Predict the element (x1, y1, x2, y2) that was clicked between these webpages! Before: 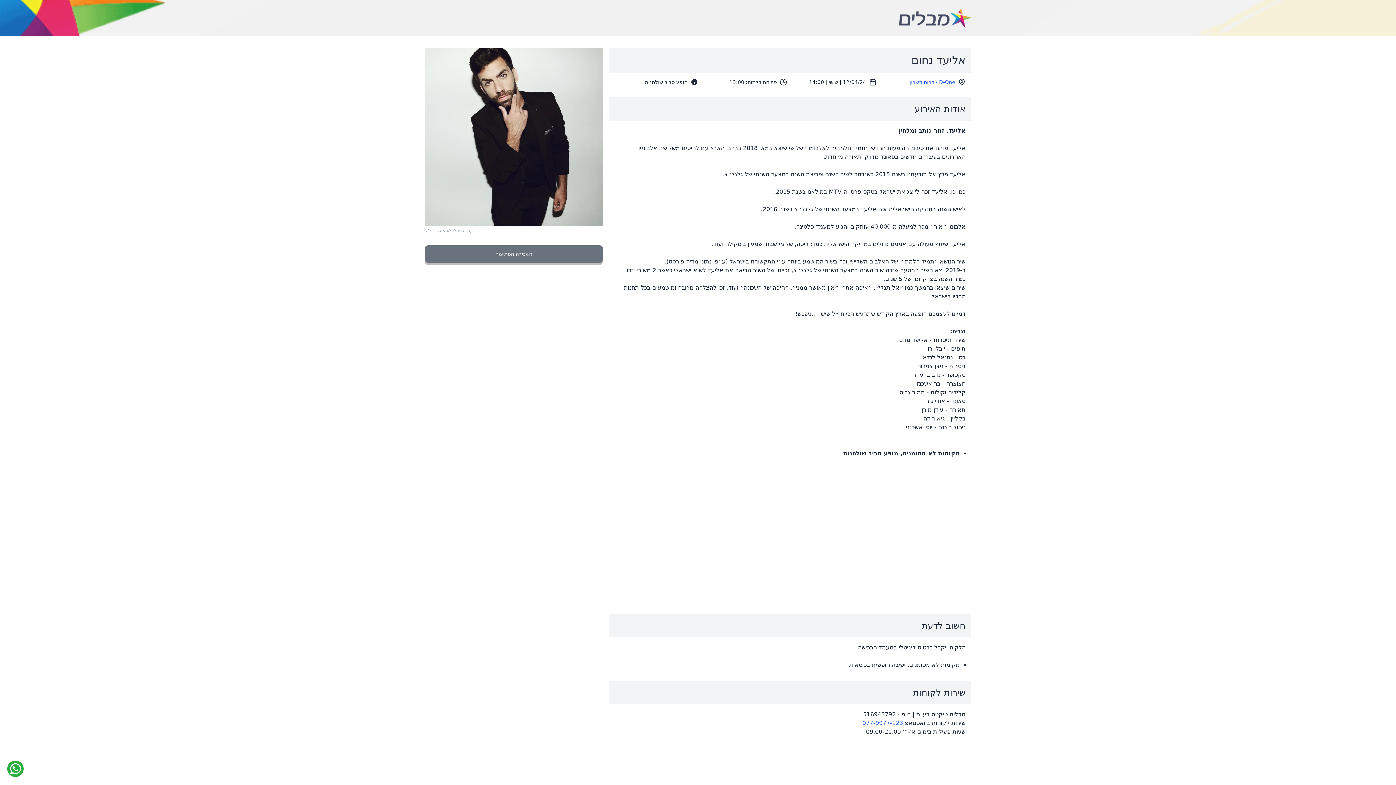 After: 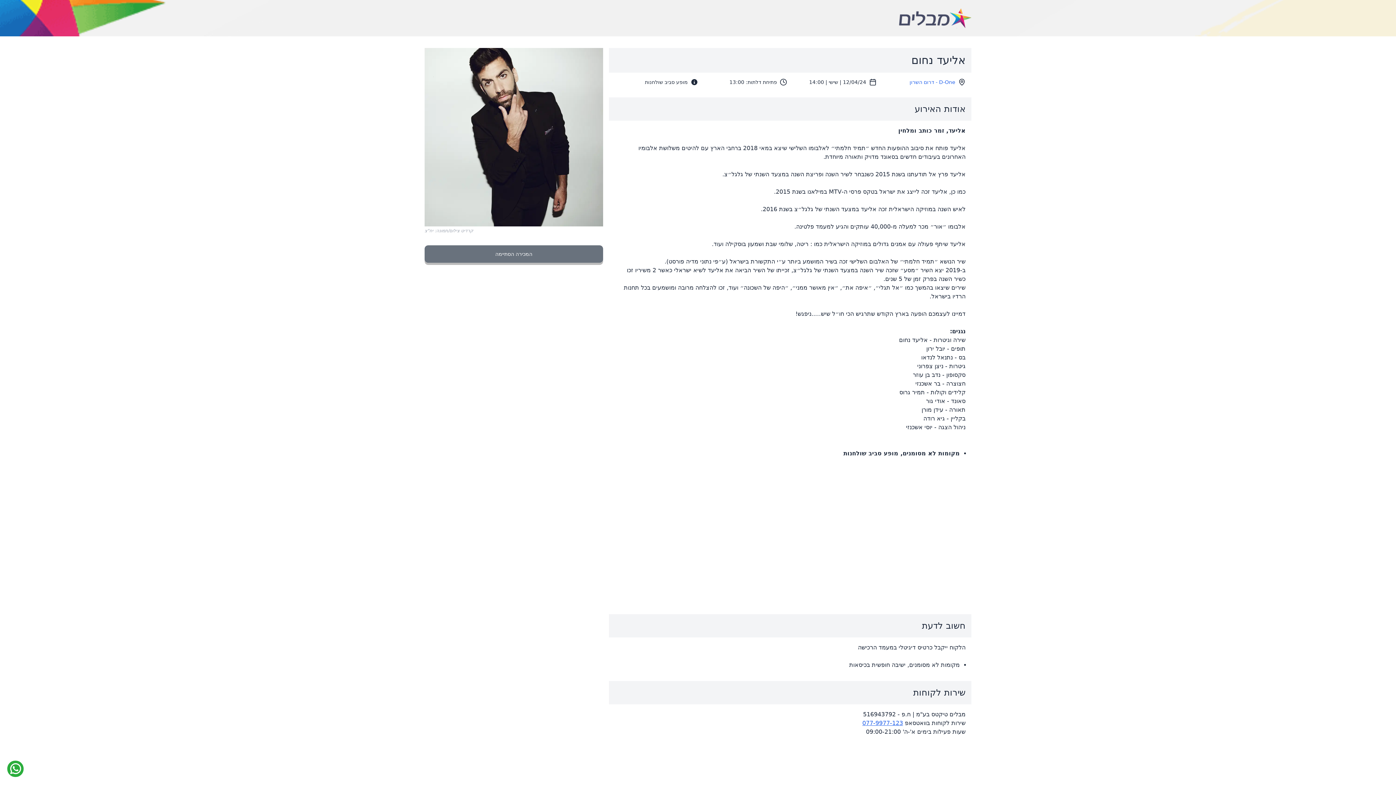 Action: label: 077-9977-123 bbox: (862, 720, 903, 726)